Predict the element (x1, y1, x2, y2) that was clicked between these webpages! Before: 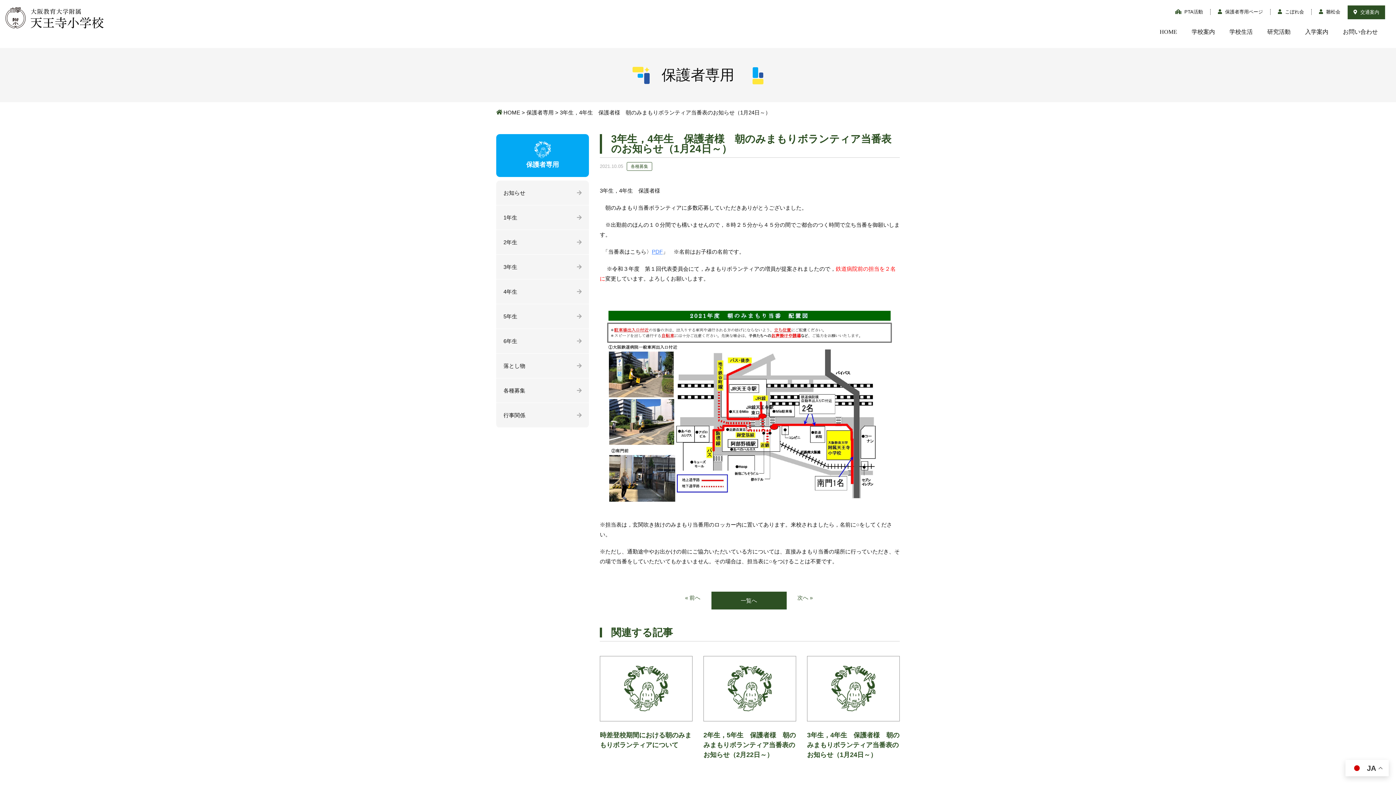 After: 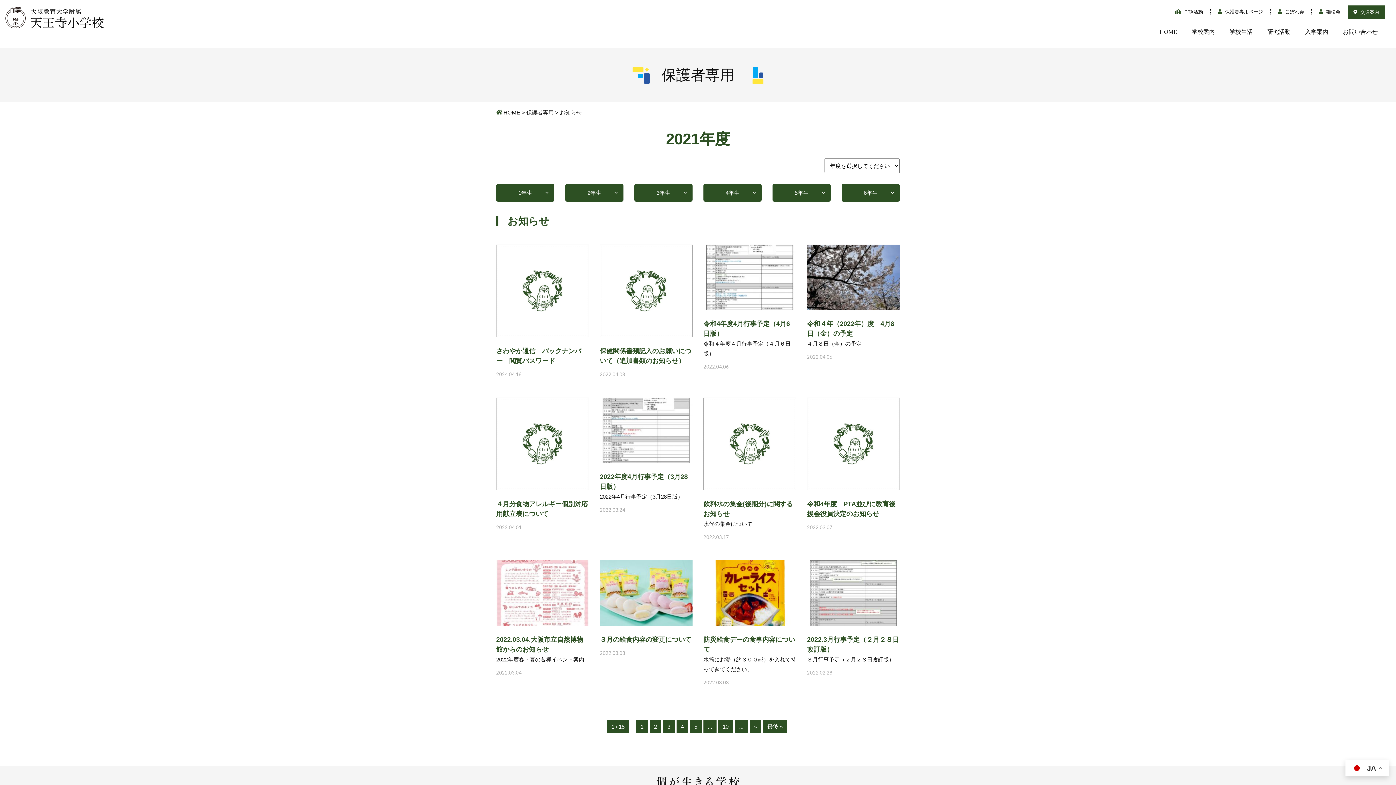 Action: bbox: (496, 180, 589, 205) label: お知らせ